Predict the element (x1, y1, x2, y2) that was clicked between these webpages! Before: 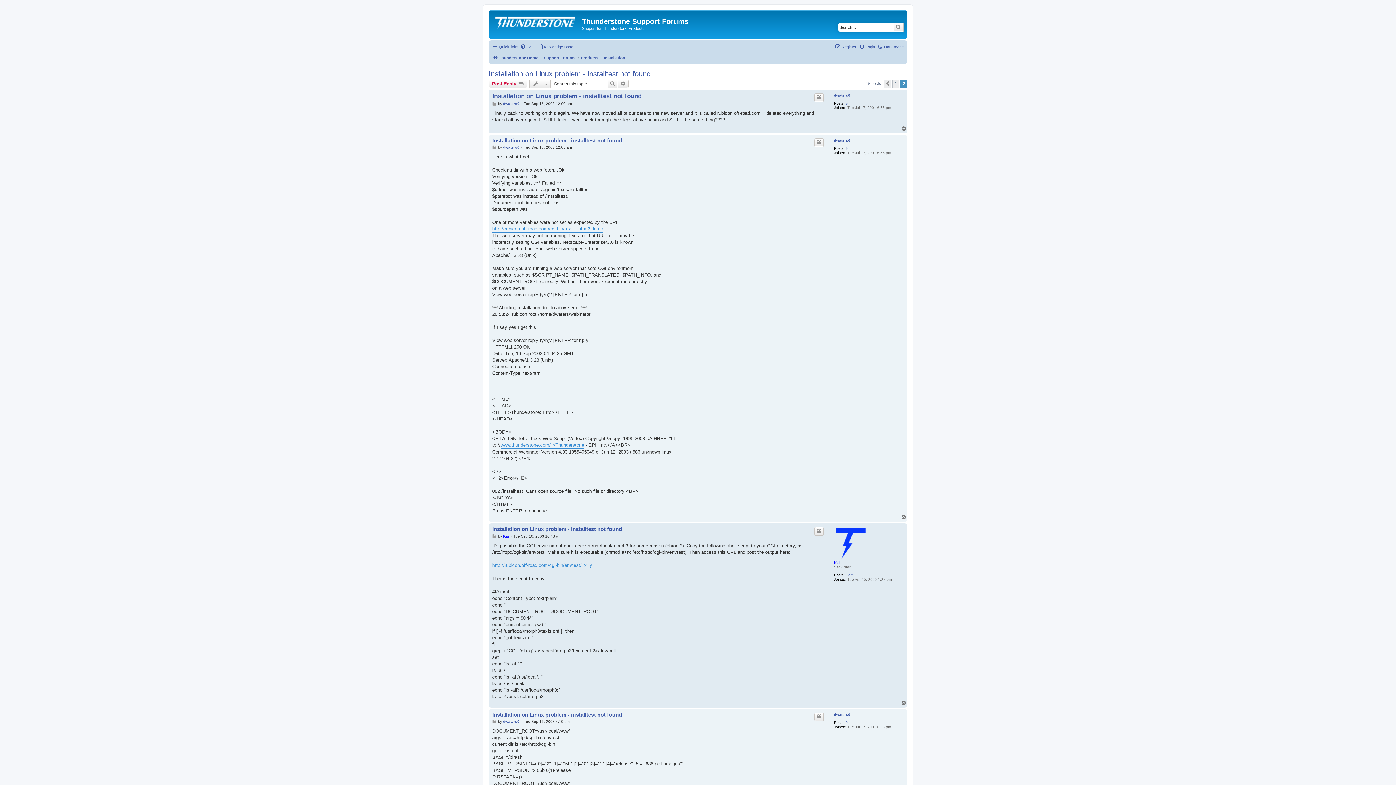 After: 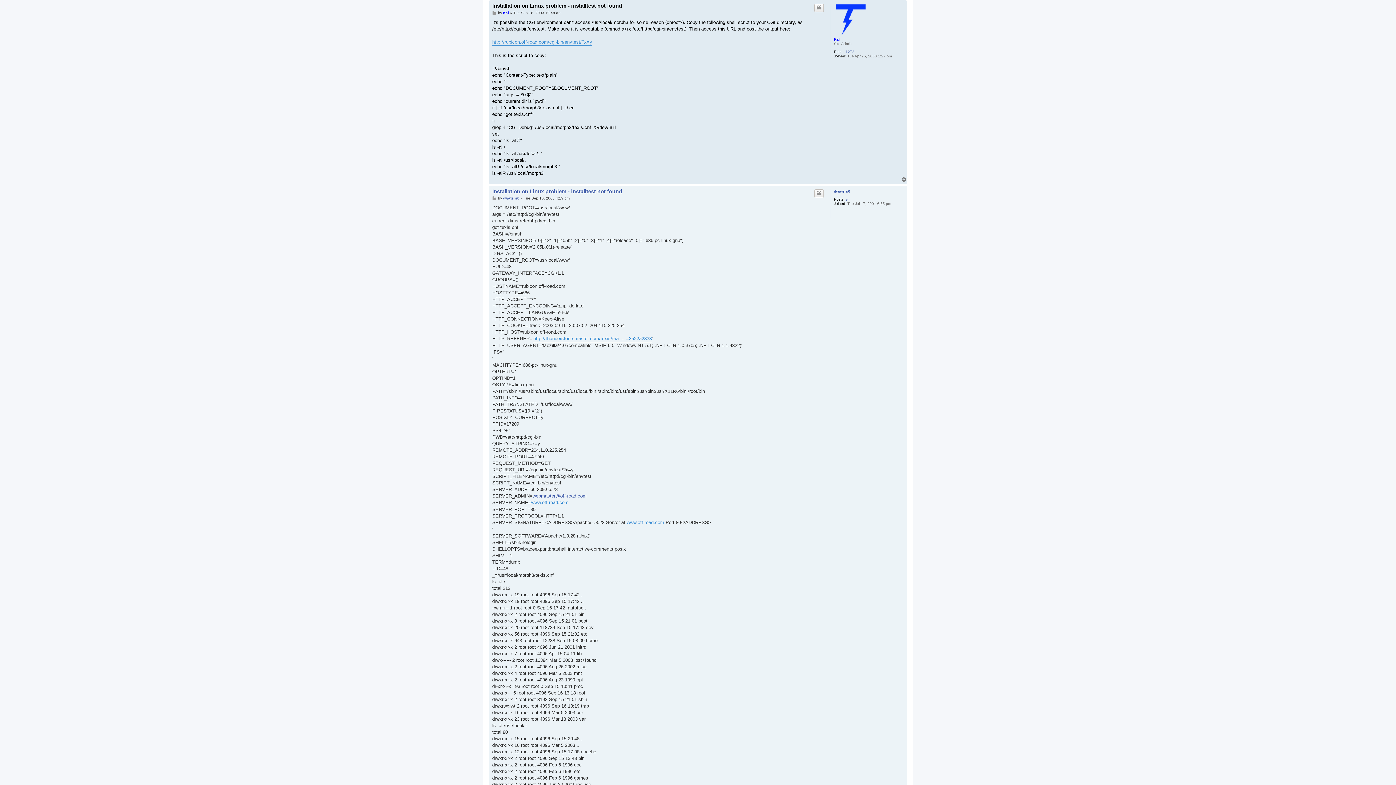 Action: bbox: (492, 526, 622, 532) label: Installation on Linux problem - installtest not found